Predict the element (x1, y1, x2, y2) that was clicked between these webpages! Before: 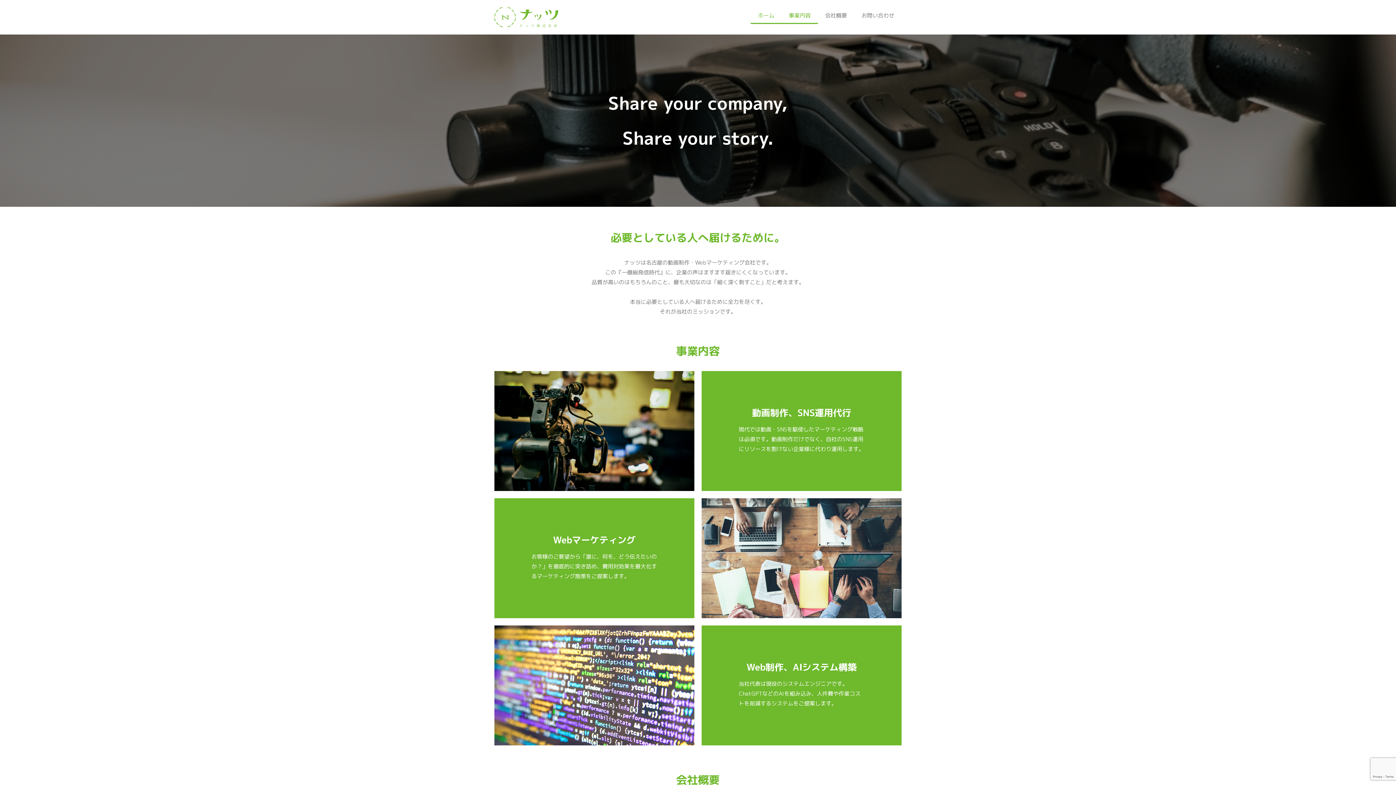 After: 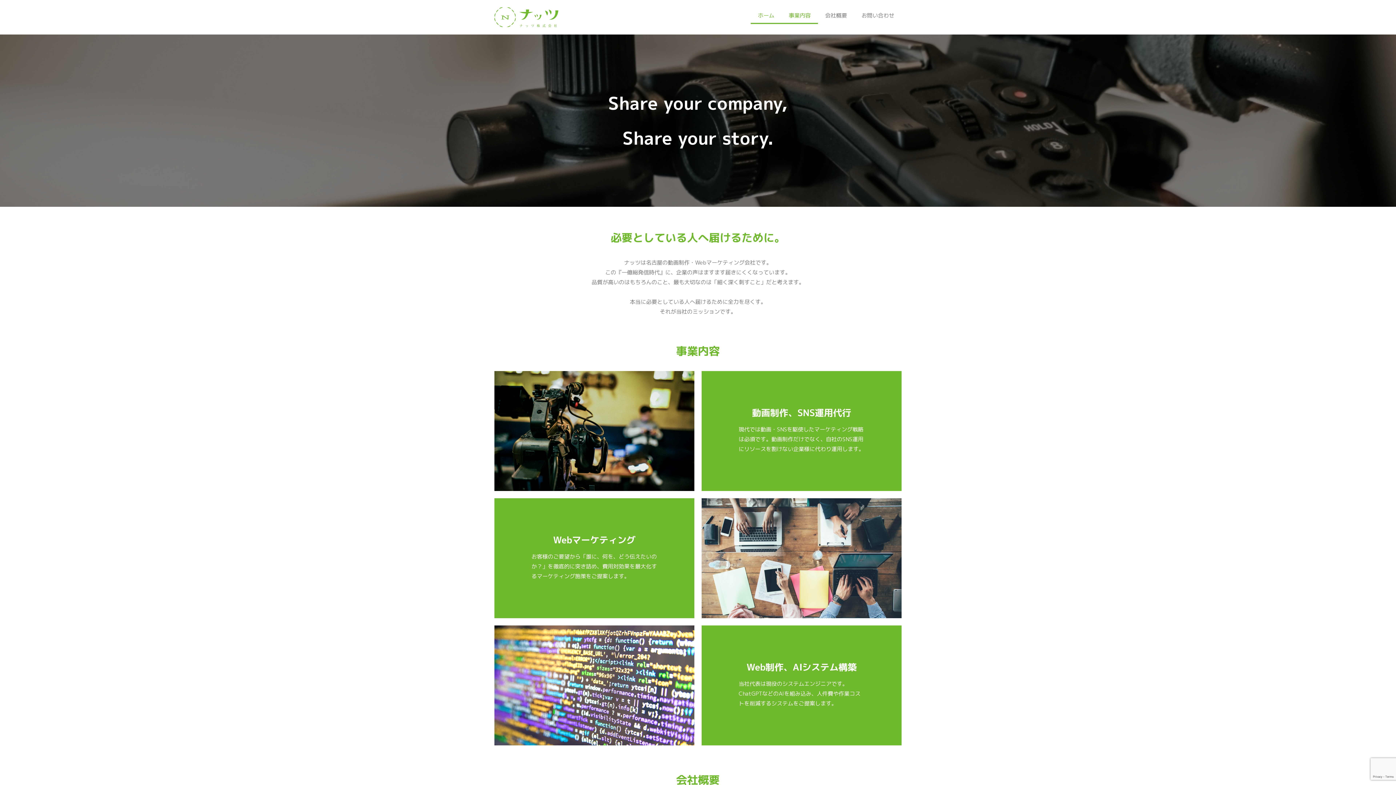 Action: bbox: (750, 7, 781, 24) label: ホーム